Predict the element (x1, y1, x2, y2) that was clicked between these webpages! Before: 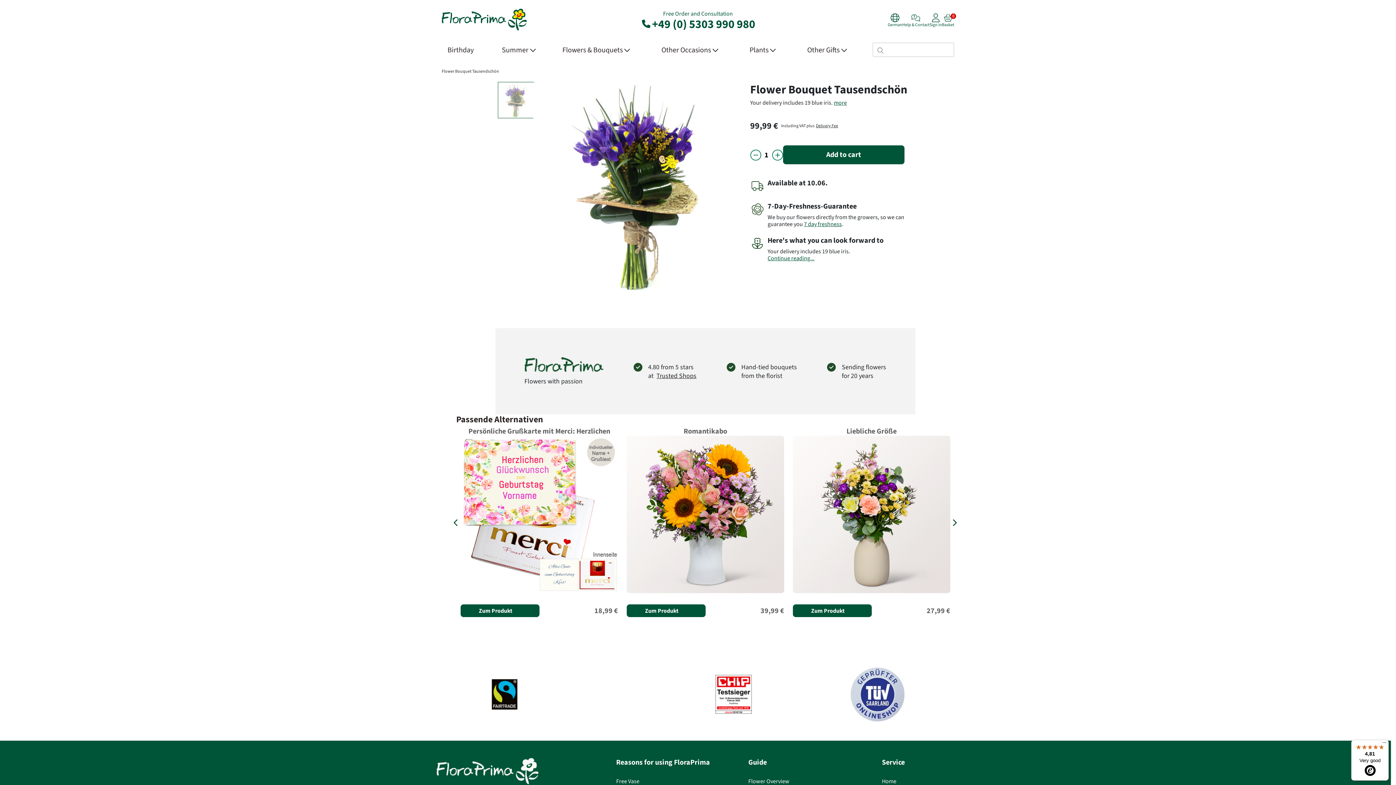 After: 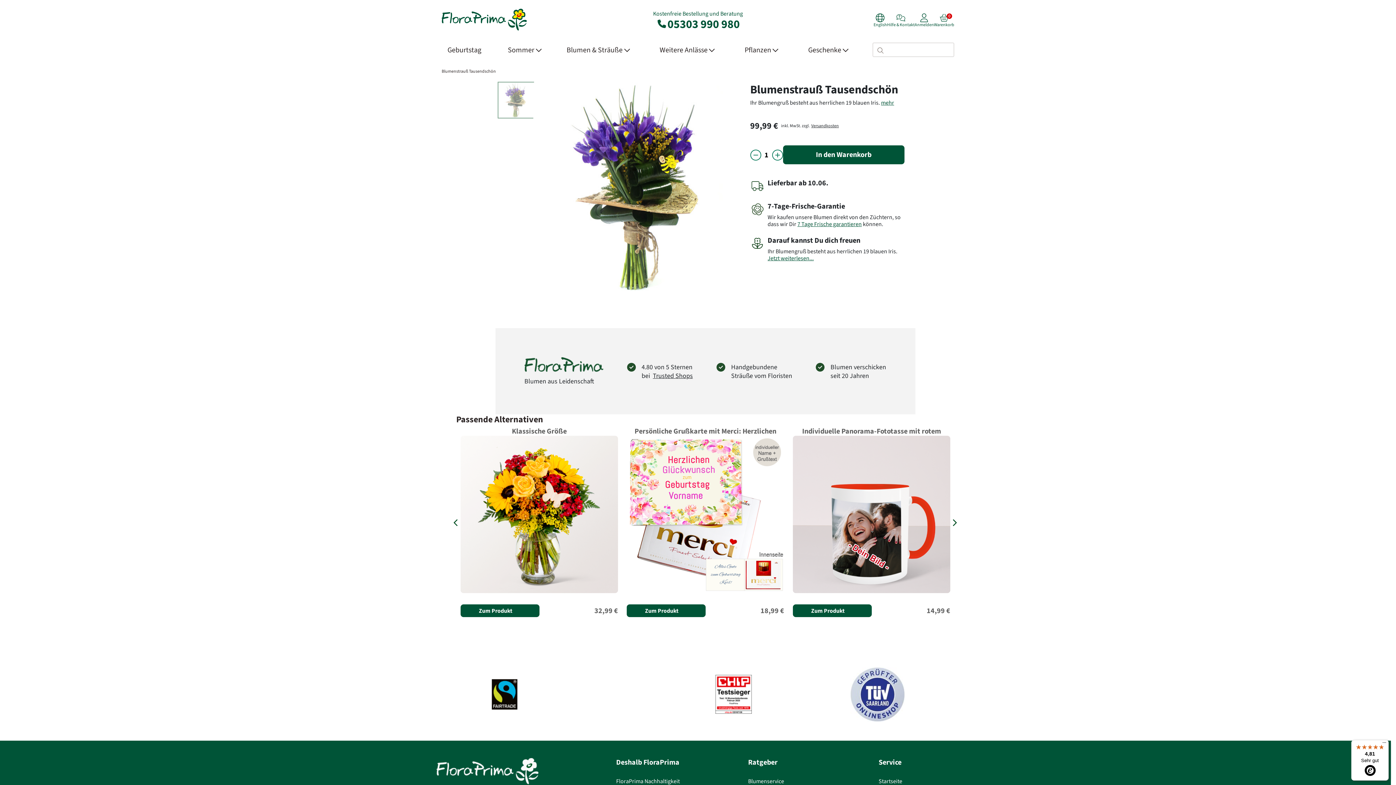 Action: bbox: (887, 13, 902, 27) label: German